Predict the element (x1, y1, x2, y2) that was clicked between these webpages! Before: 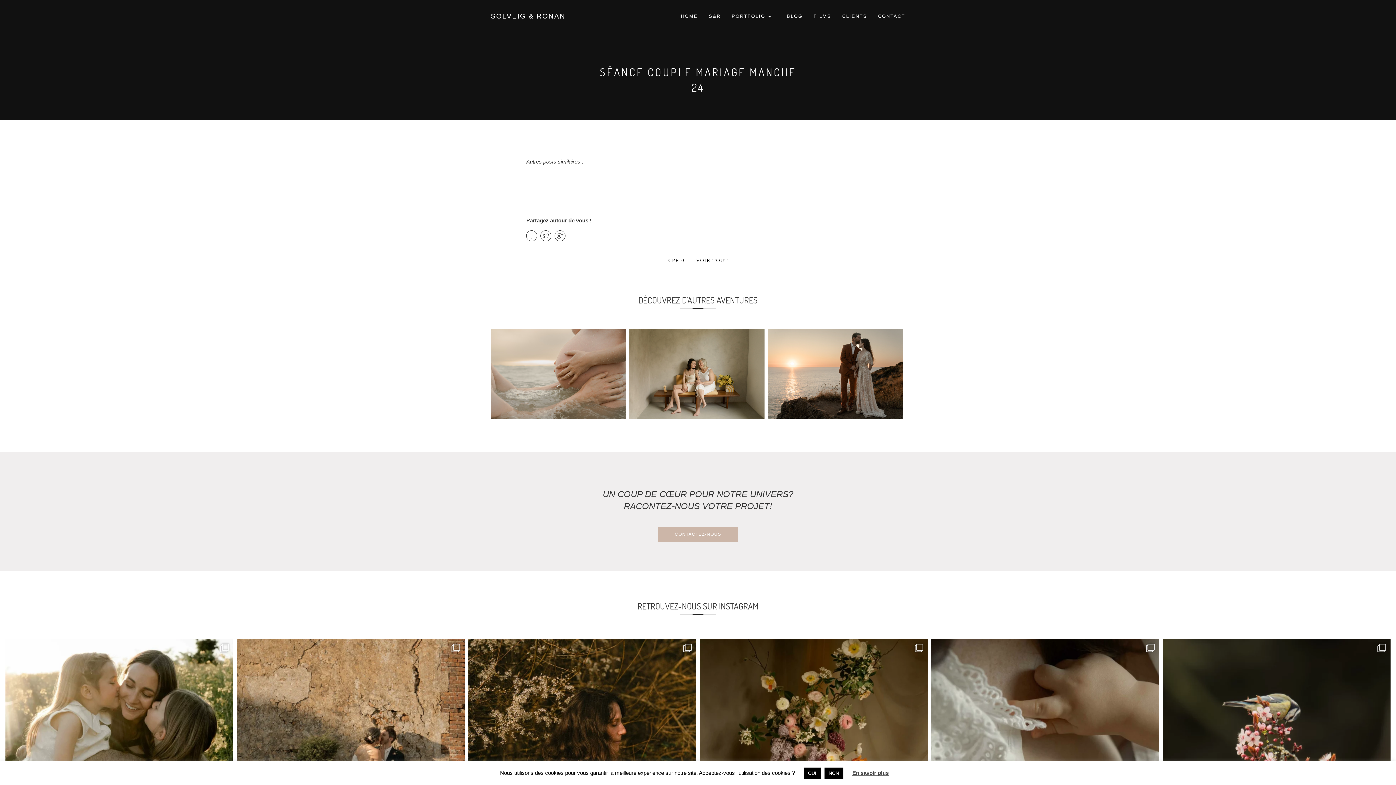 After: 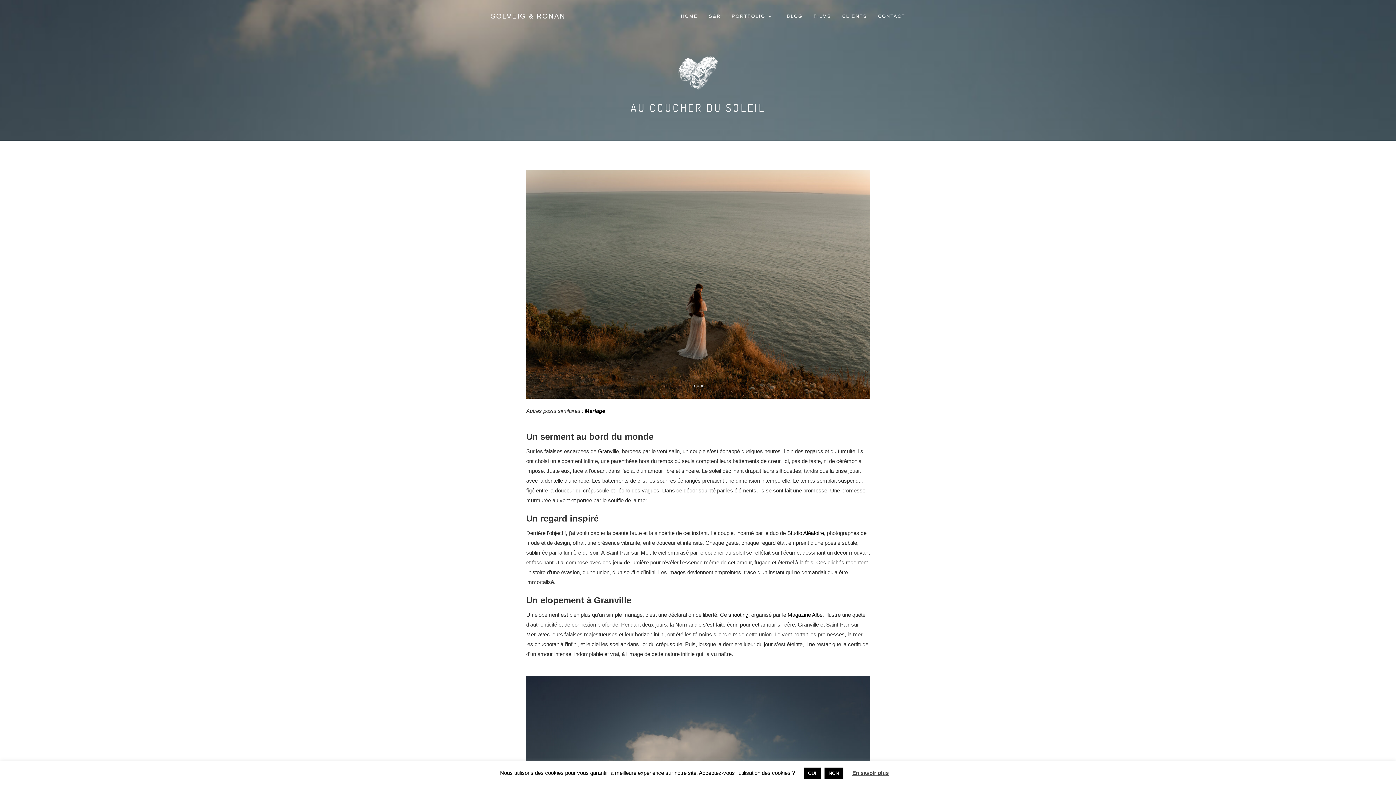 Action: label: 


AU COUCHER DU SOLEIL
MARIAGE bbox: (768, 329, 903, 419)